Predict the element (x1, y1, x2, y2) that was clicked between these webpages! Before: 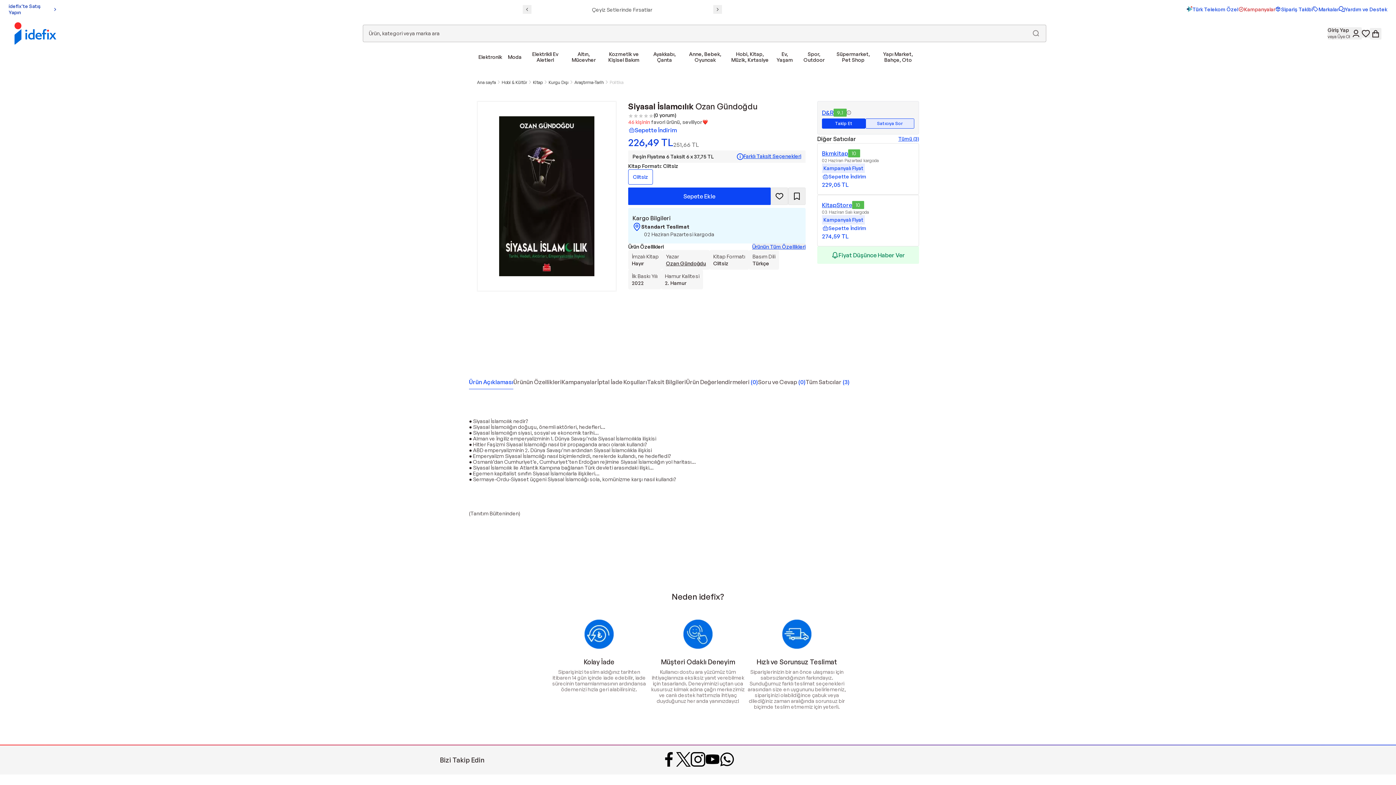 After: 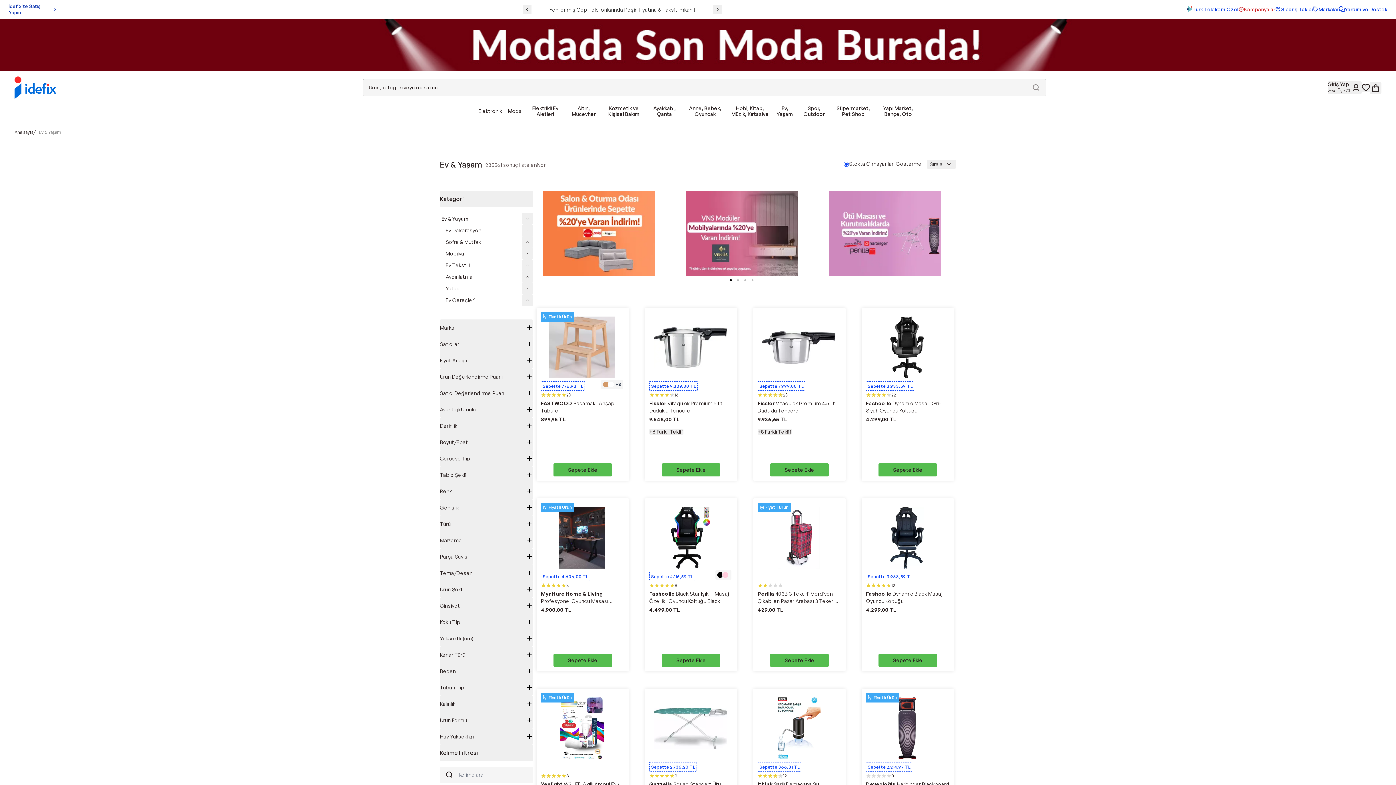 Action: bbox: (775, 48, 794, 66) label: Ev, Yaşam